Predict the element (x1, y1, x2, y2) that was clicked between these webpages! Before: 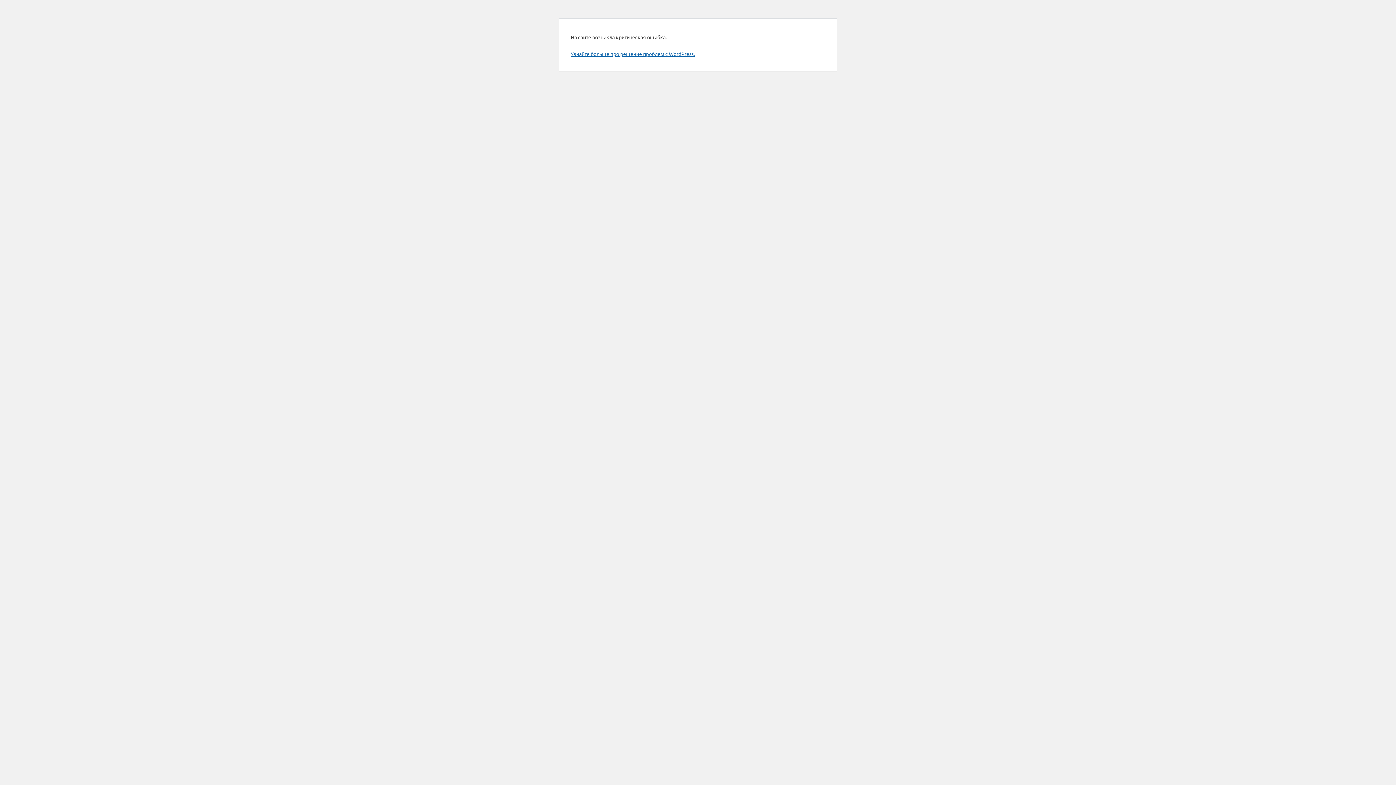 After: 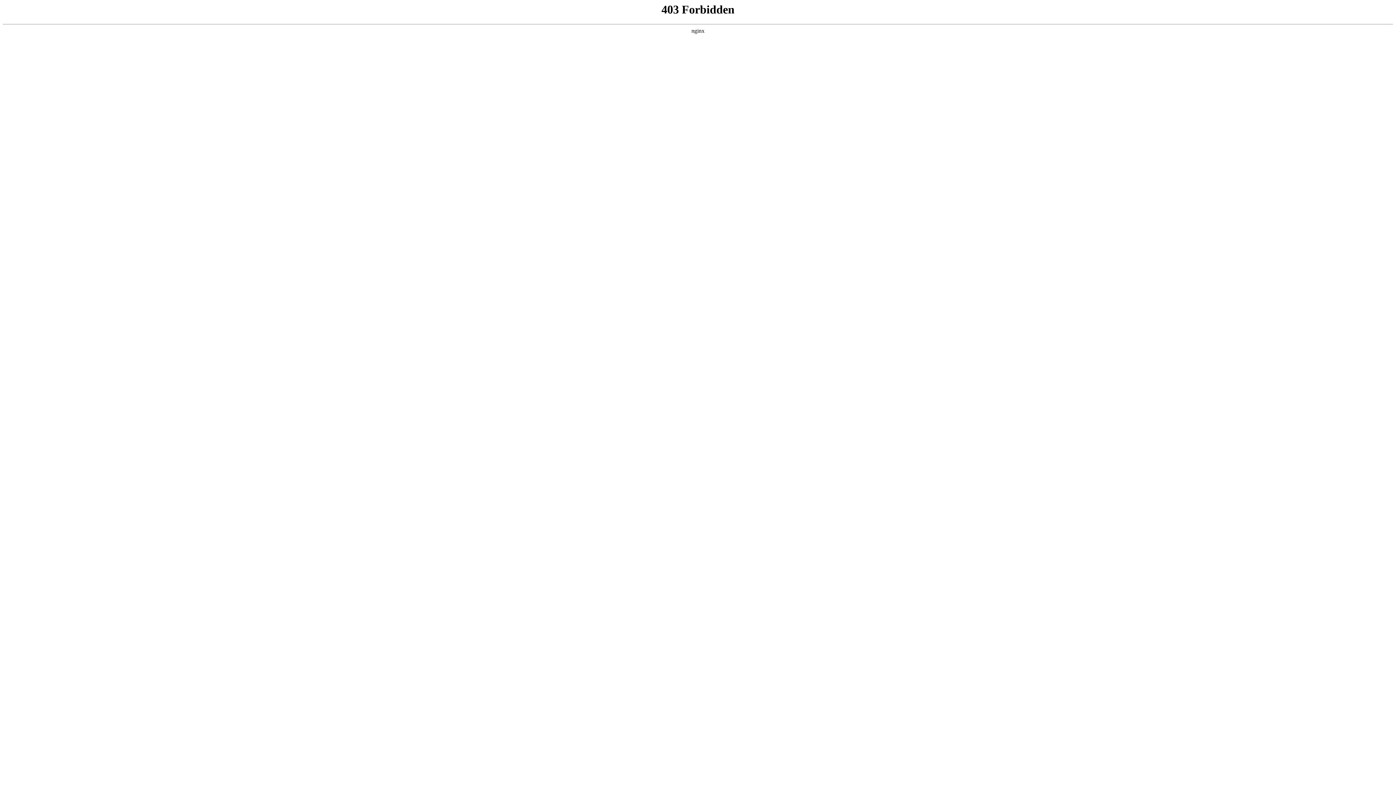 Action: bbox: (570, 50, 694, 57) label: Узнайте больше про решение проблем с WordPress.